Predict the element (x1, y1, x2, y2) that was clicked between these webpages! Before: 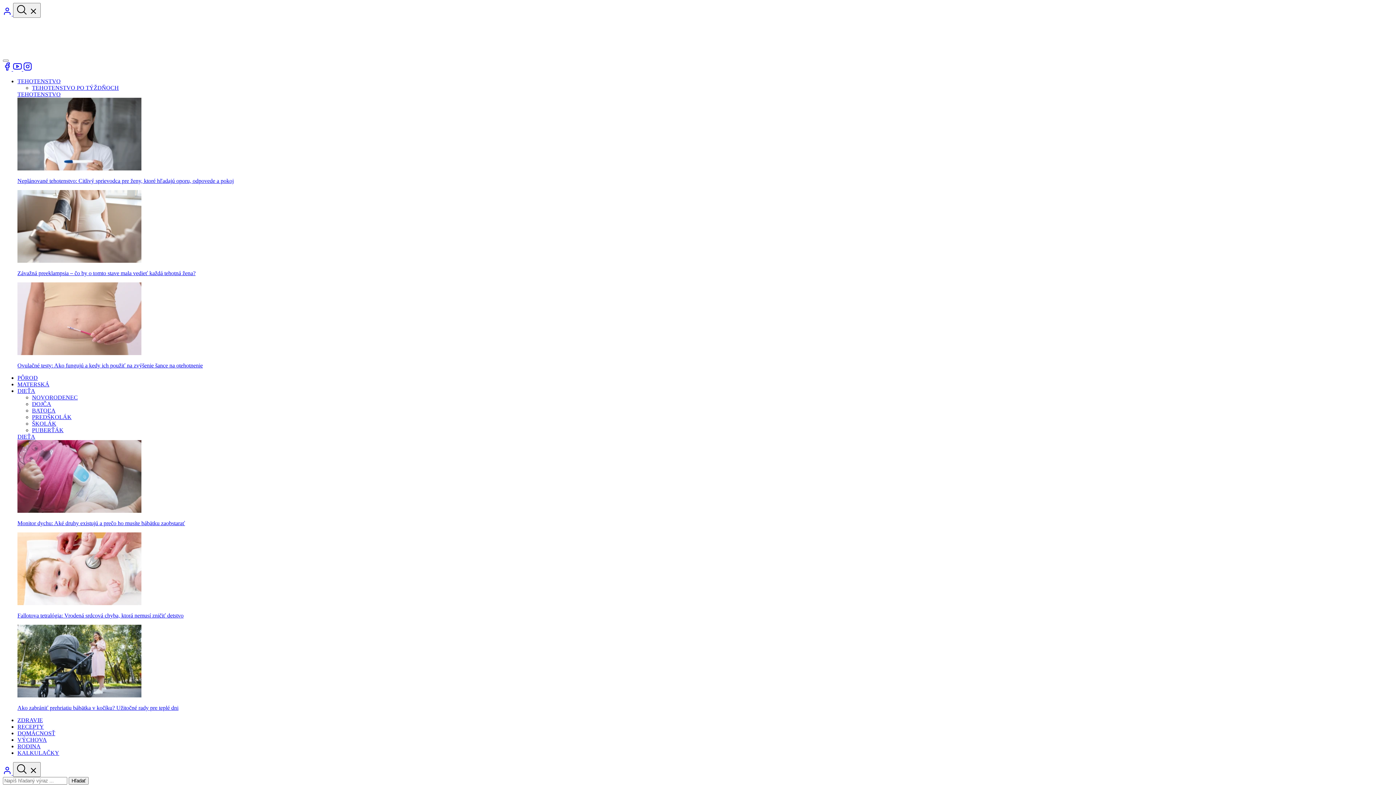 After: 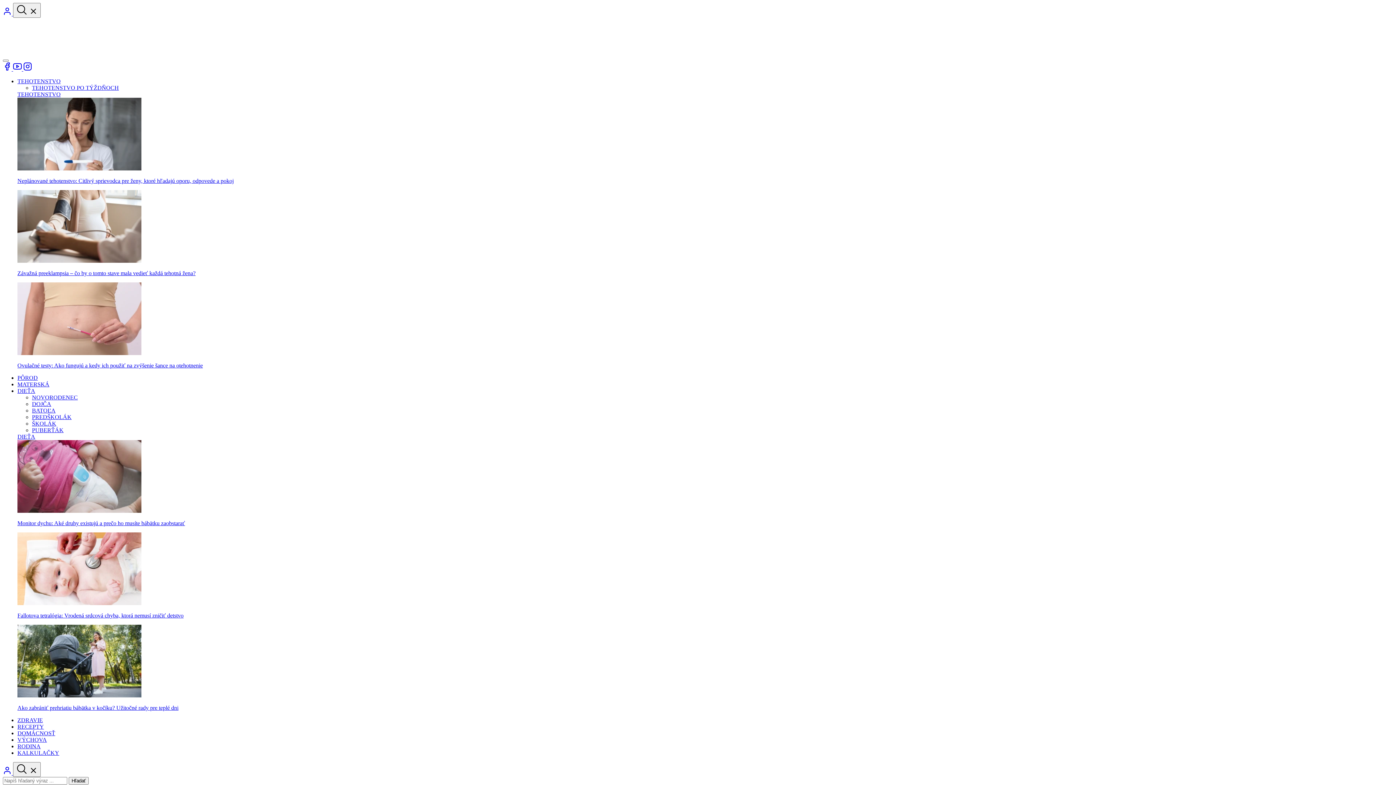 Action: bbox: (17, 730, 55, 736) label: DOMÁCNOSŤ